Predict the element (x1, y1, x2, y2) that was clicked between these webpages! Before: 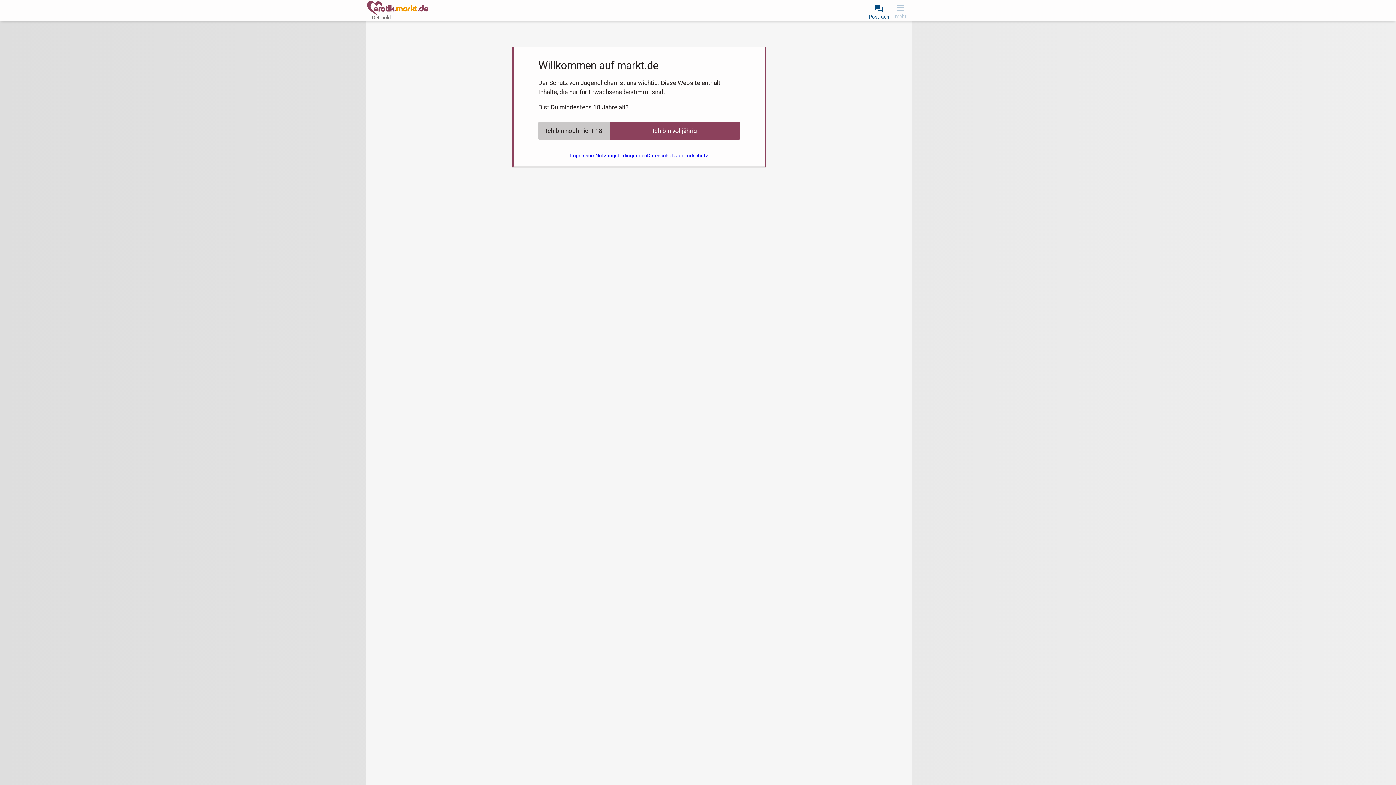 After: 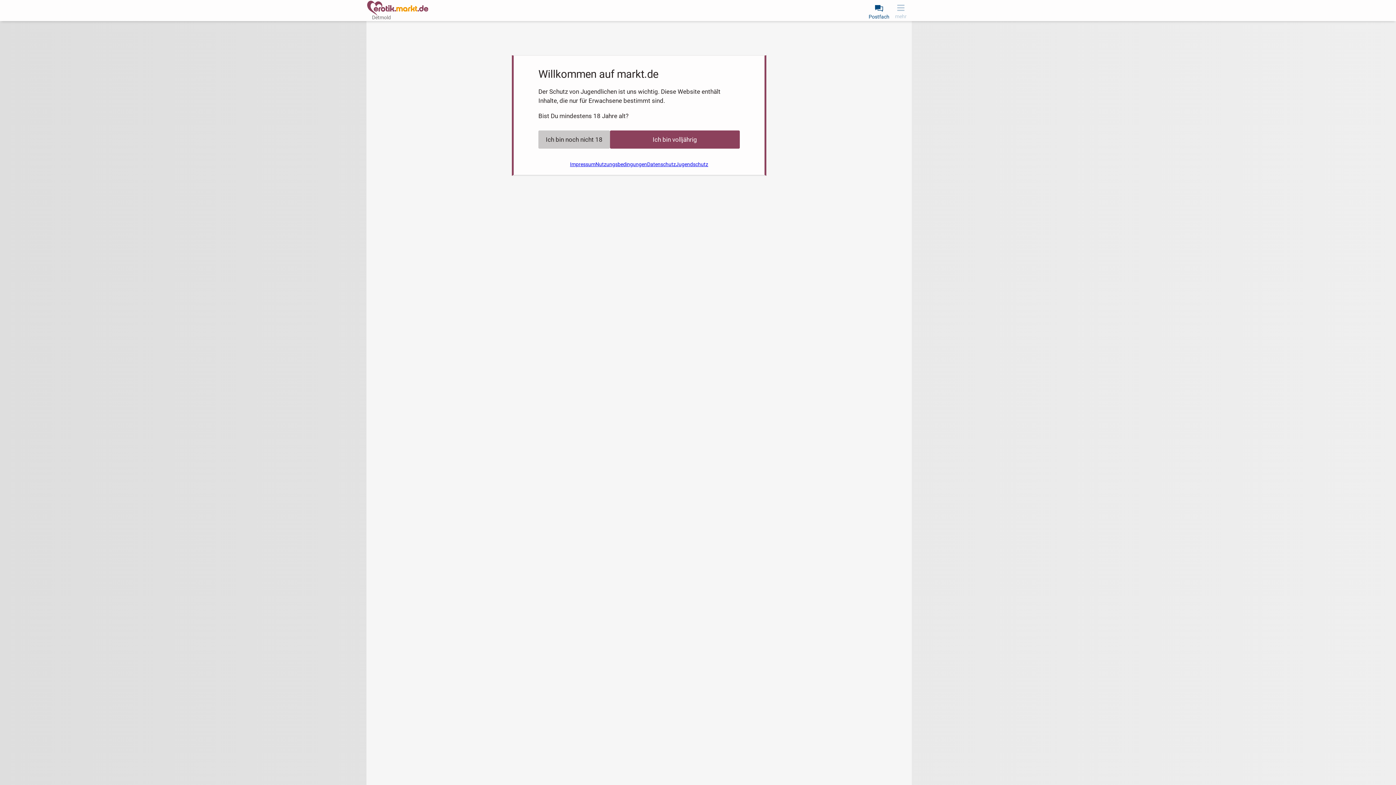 Action: bbox: (367, 0, 428, 16)